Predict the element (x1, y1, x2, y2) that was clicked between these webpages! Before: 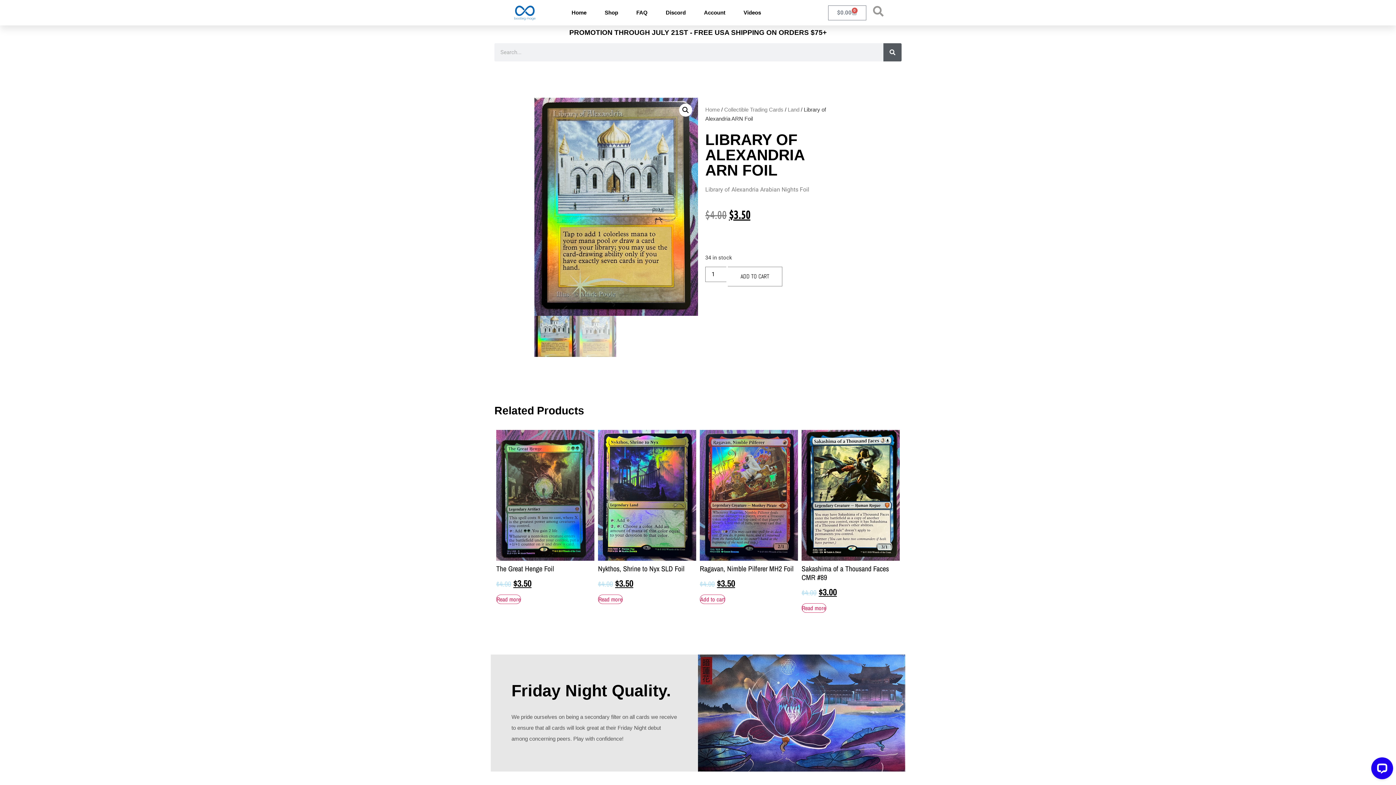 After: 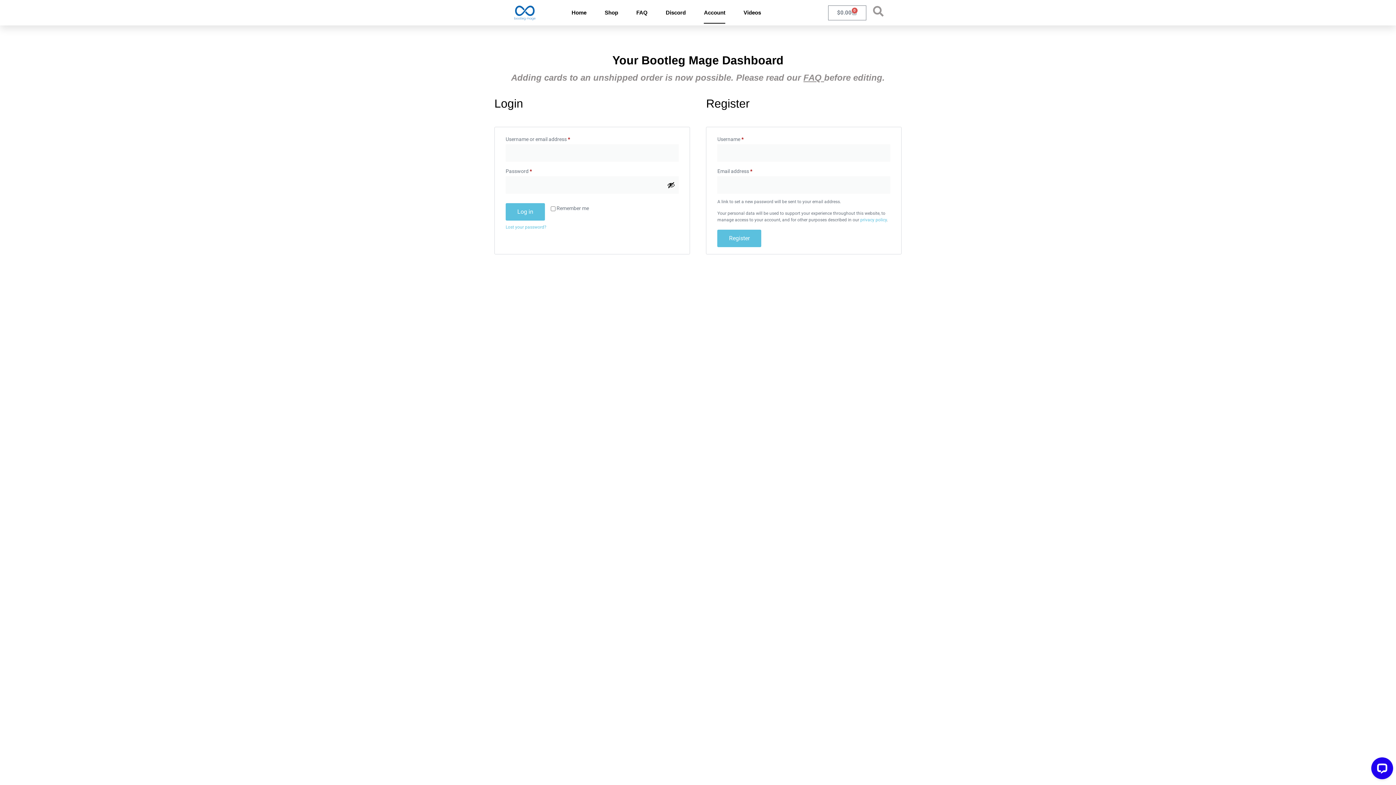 Action: label: Account bbox: (704, 1, 725, 23)